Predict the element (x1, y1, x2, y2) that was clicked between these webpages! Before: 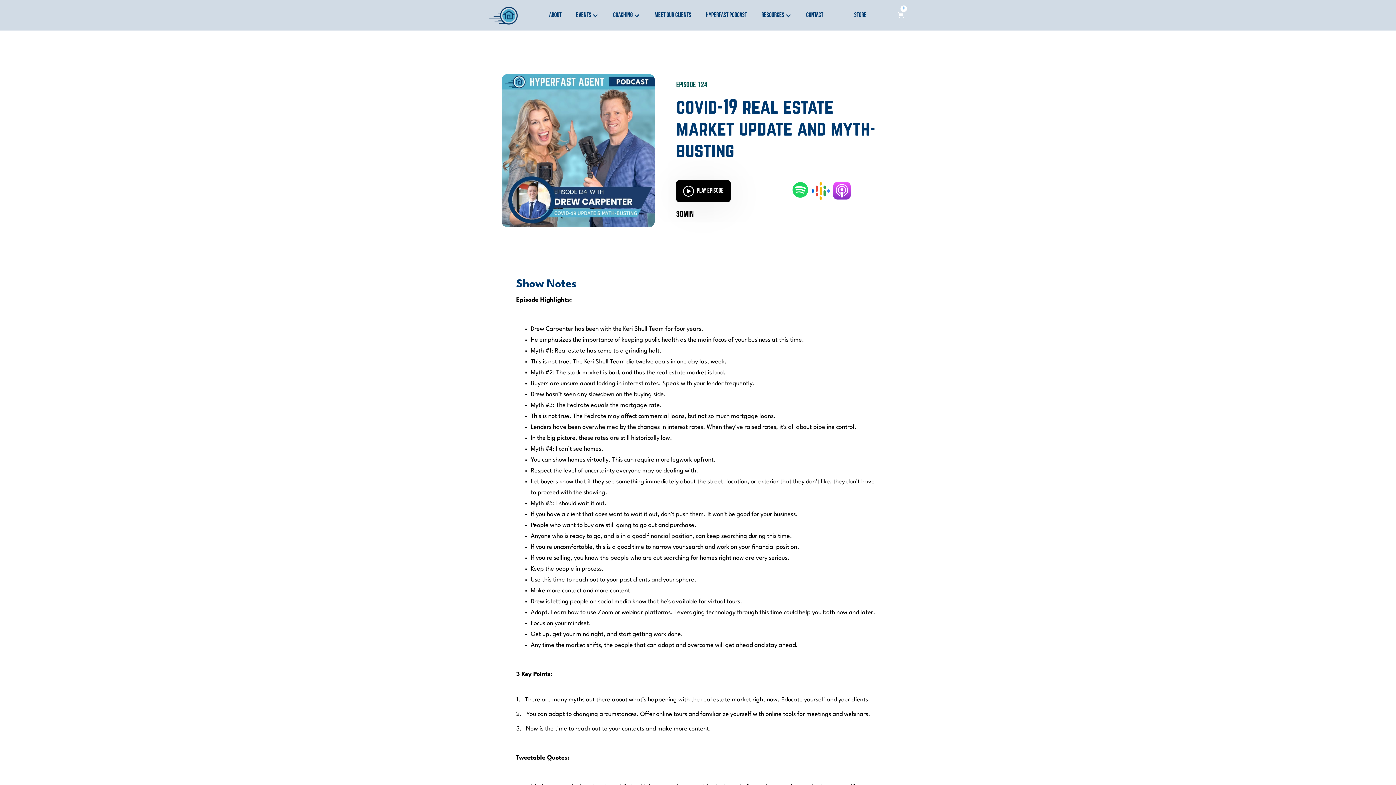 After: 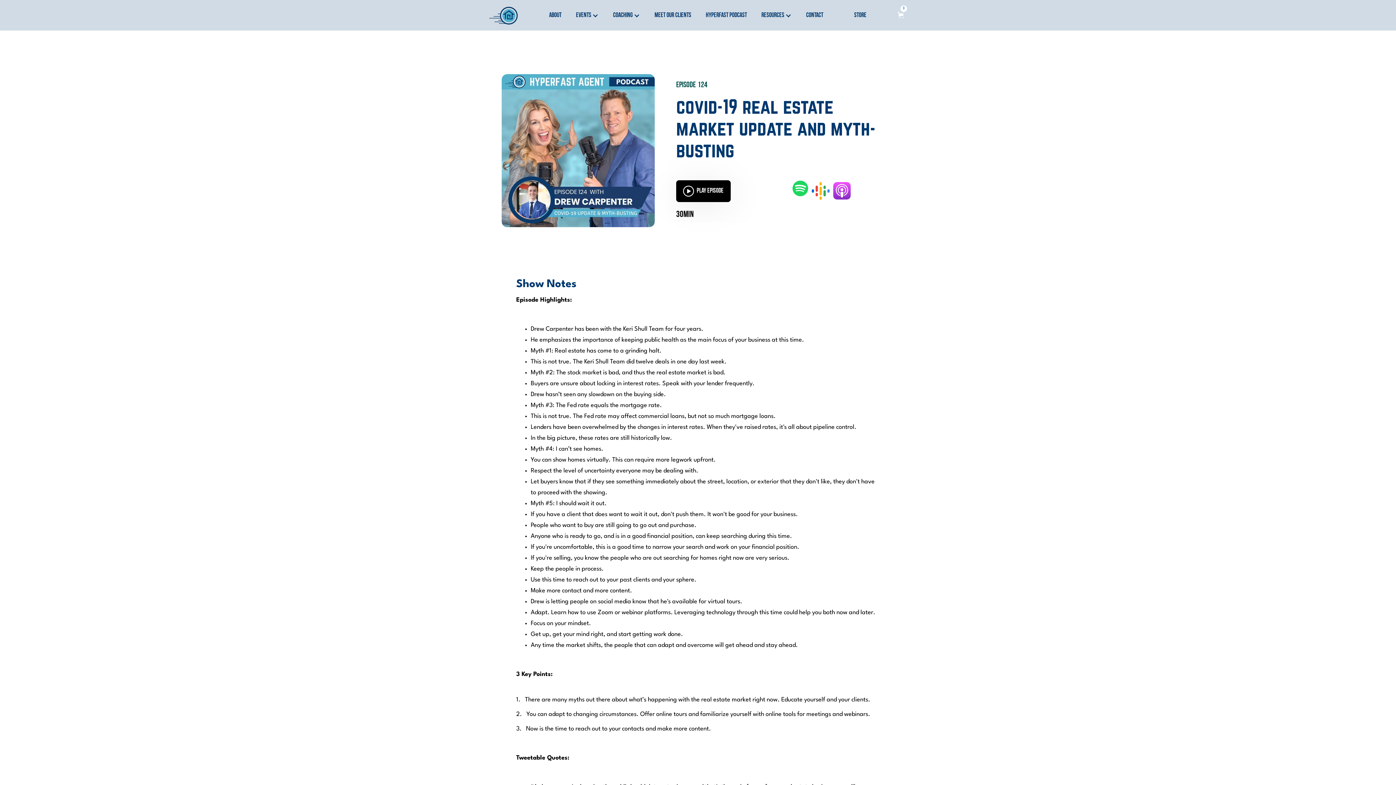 Action: bbox: (792, 182, 808, 200)